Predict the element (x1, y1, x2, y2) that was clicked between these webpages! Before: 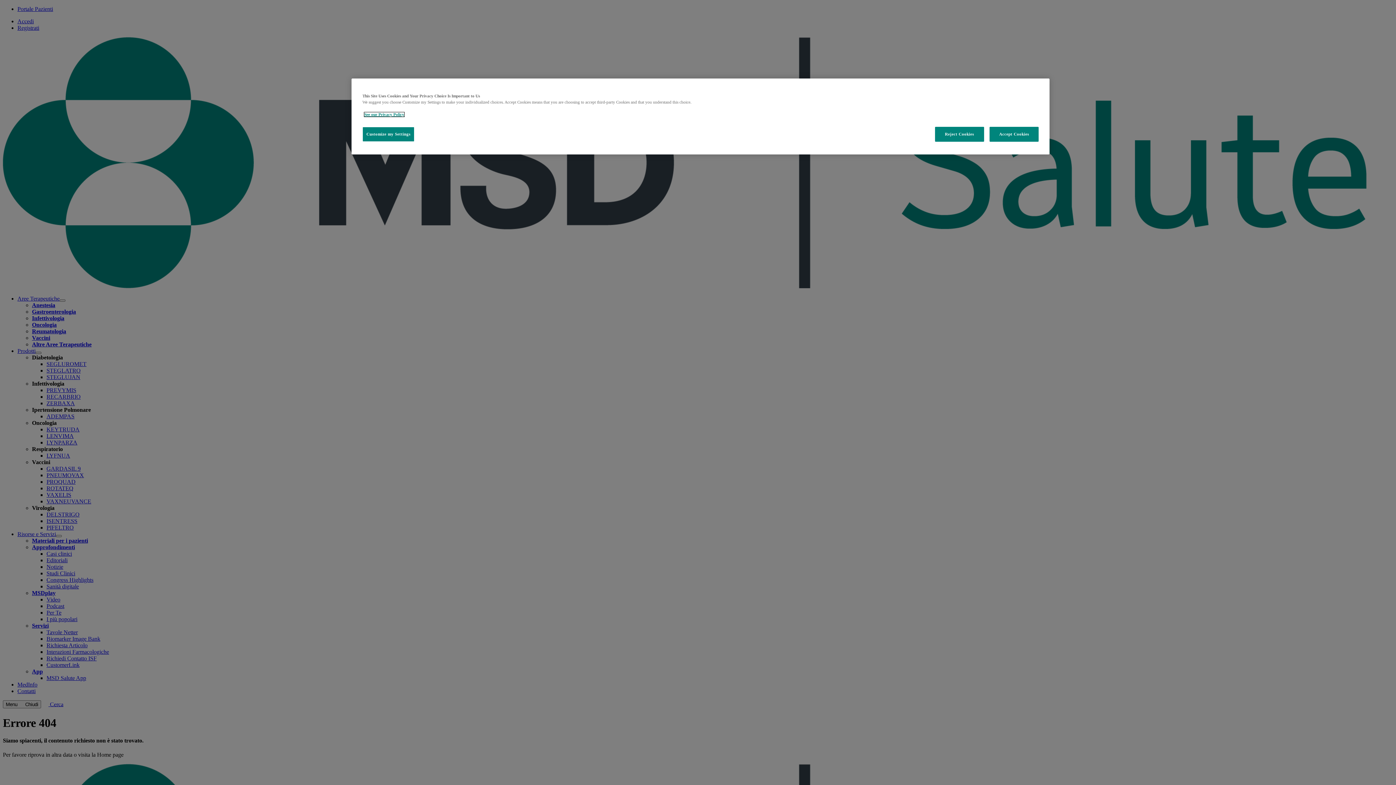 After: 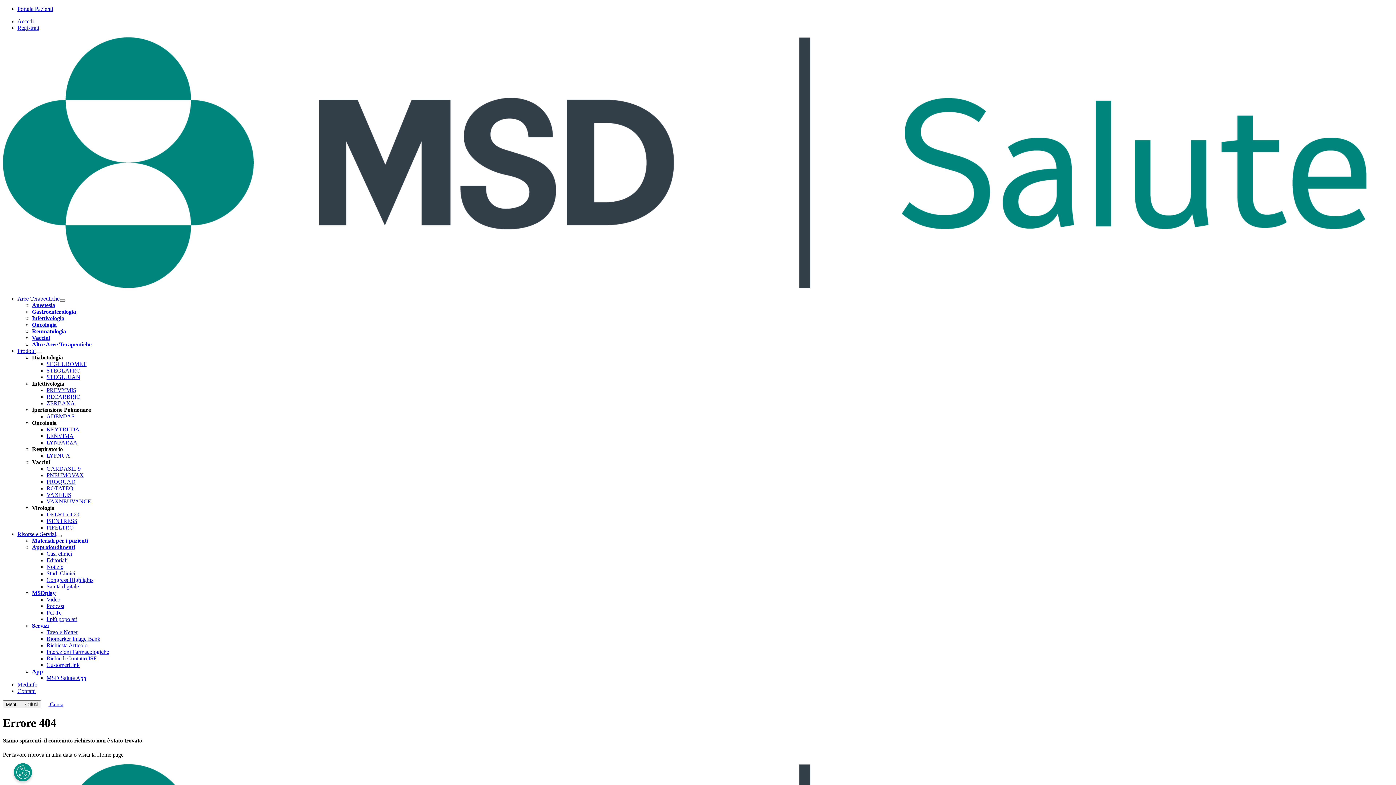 Action: bbox: (989, 126, 1038, 141) label: Accept Cookies